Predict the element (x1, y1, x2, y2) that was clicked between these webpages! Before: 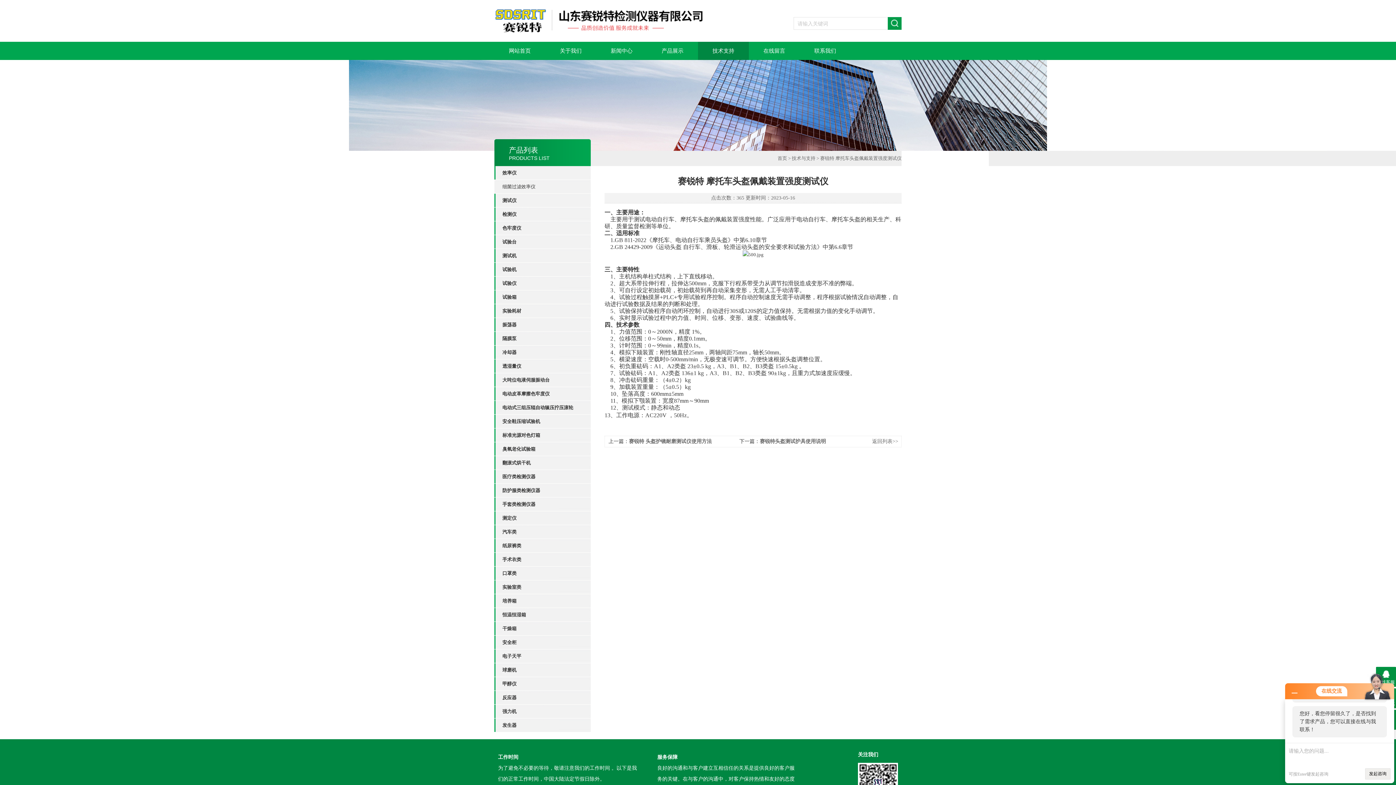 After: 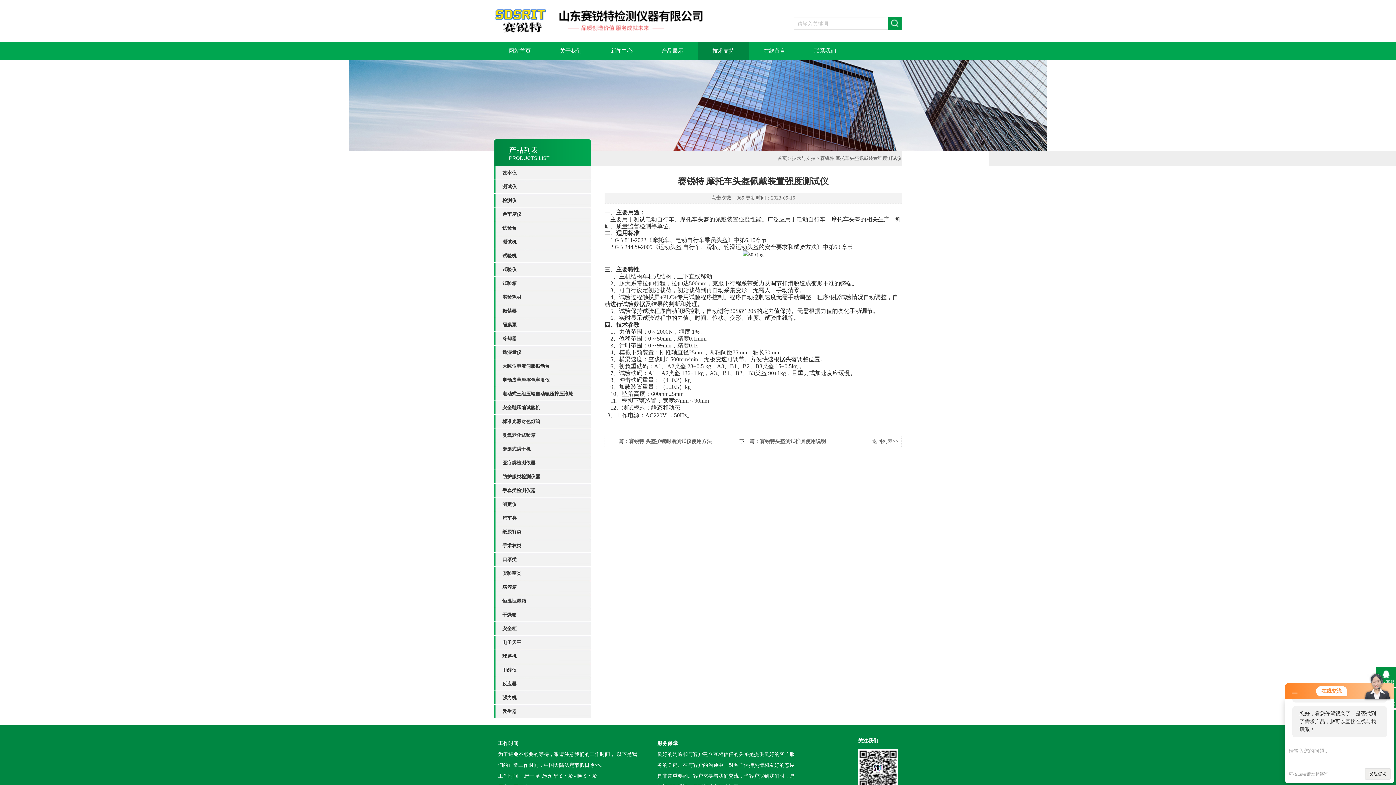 Action: bbox: (502, 387, 590, 400) label: 电动皮革摩擦色牢度仪